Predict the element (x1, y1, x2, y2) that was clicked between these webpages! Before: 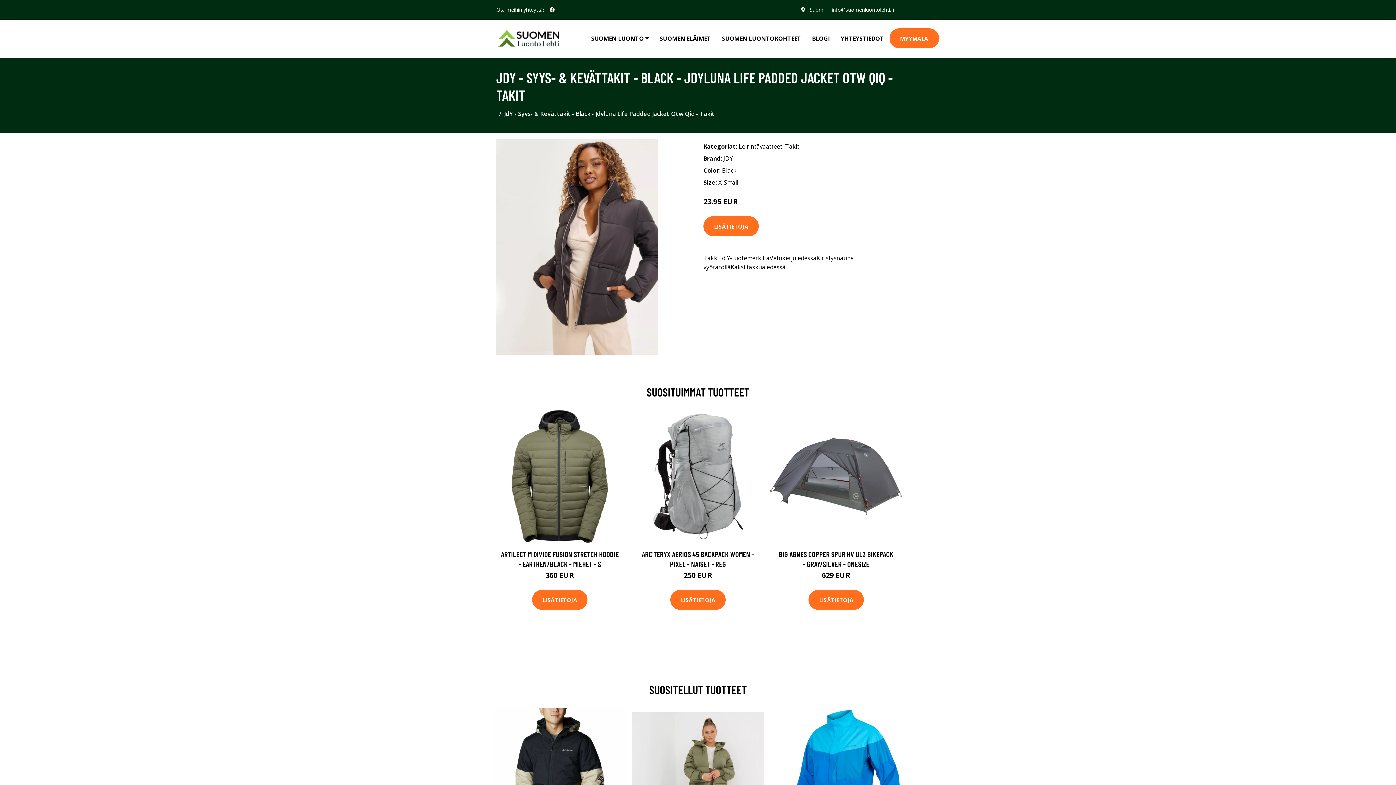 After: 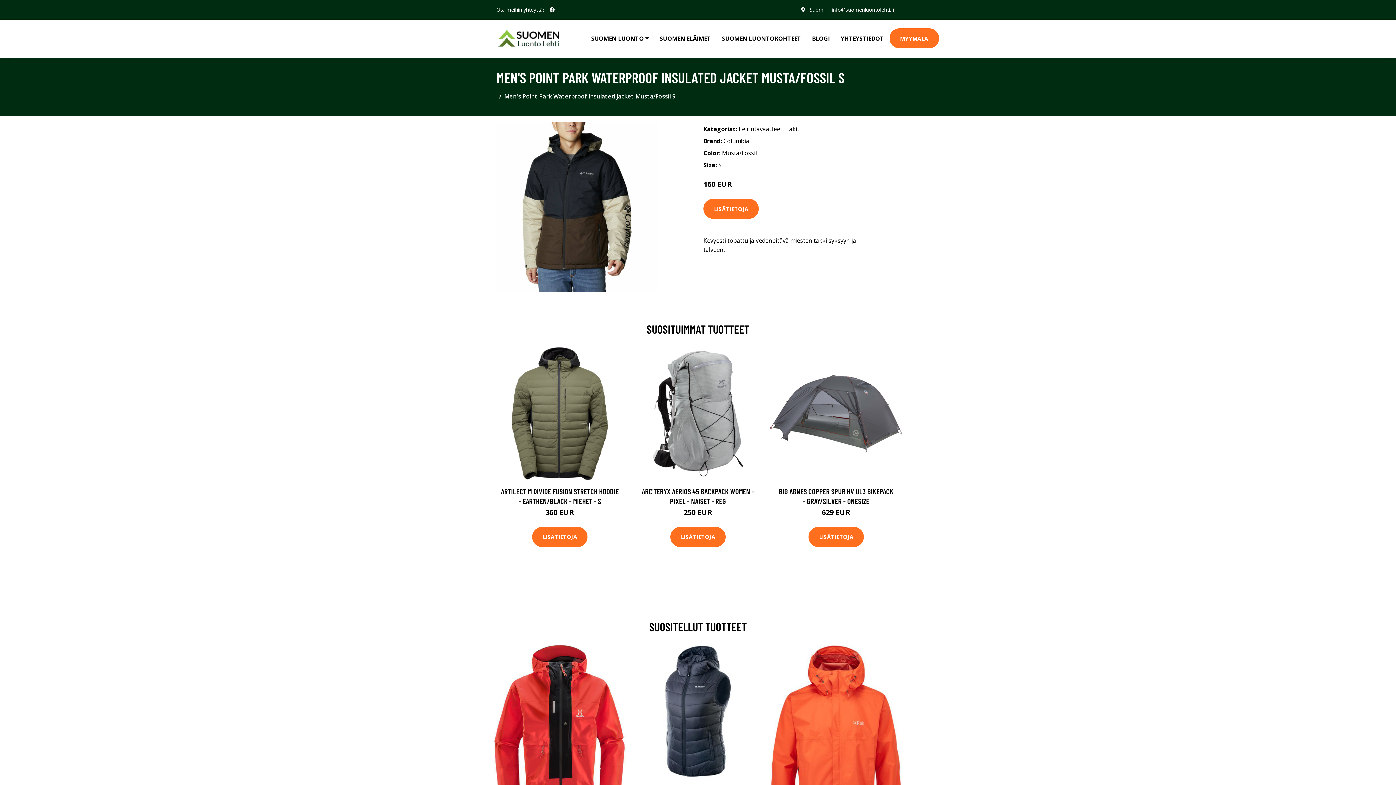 Action: bbox: (493, 708, 626, 847)